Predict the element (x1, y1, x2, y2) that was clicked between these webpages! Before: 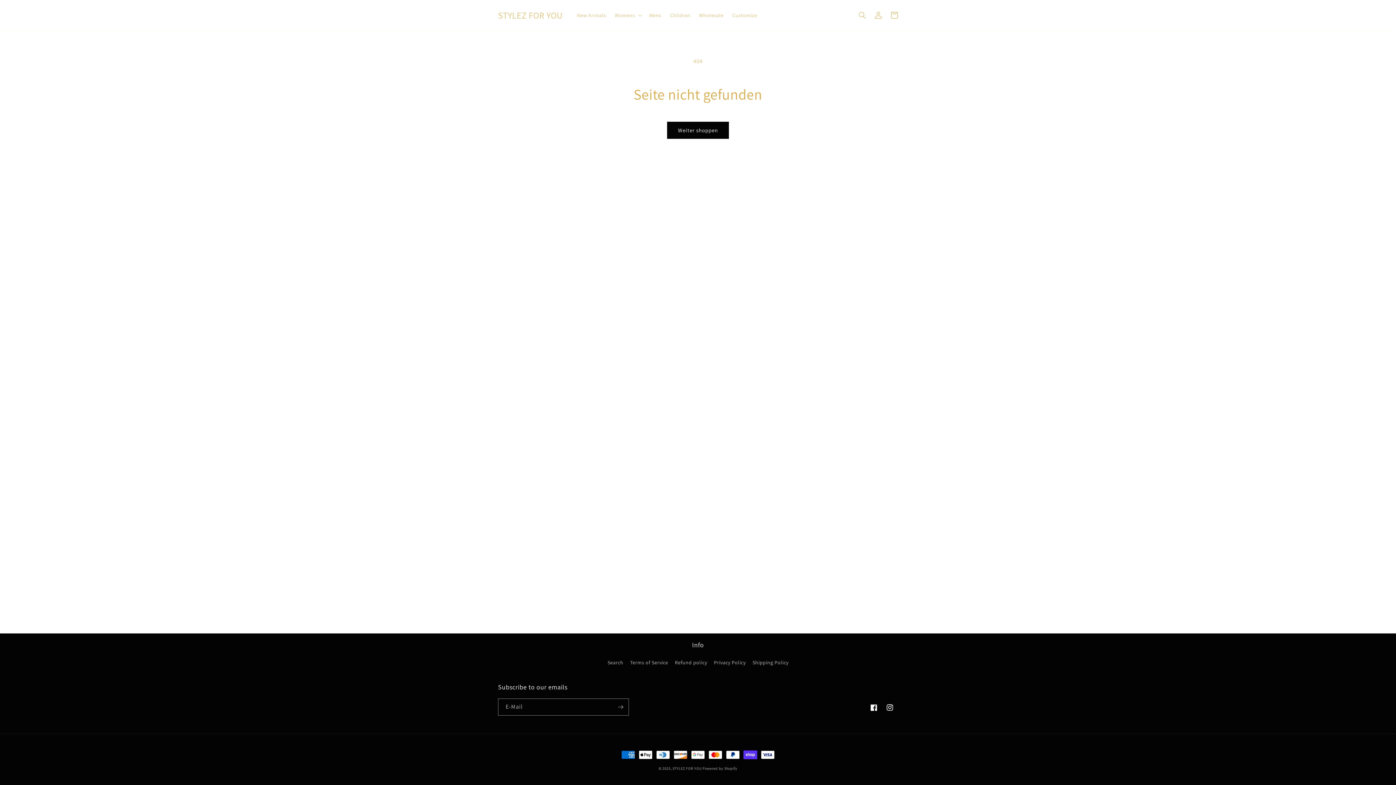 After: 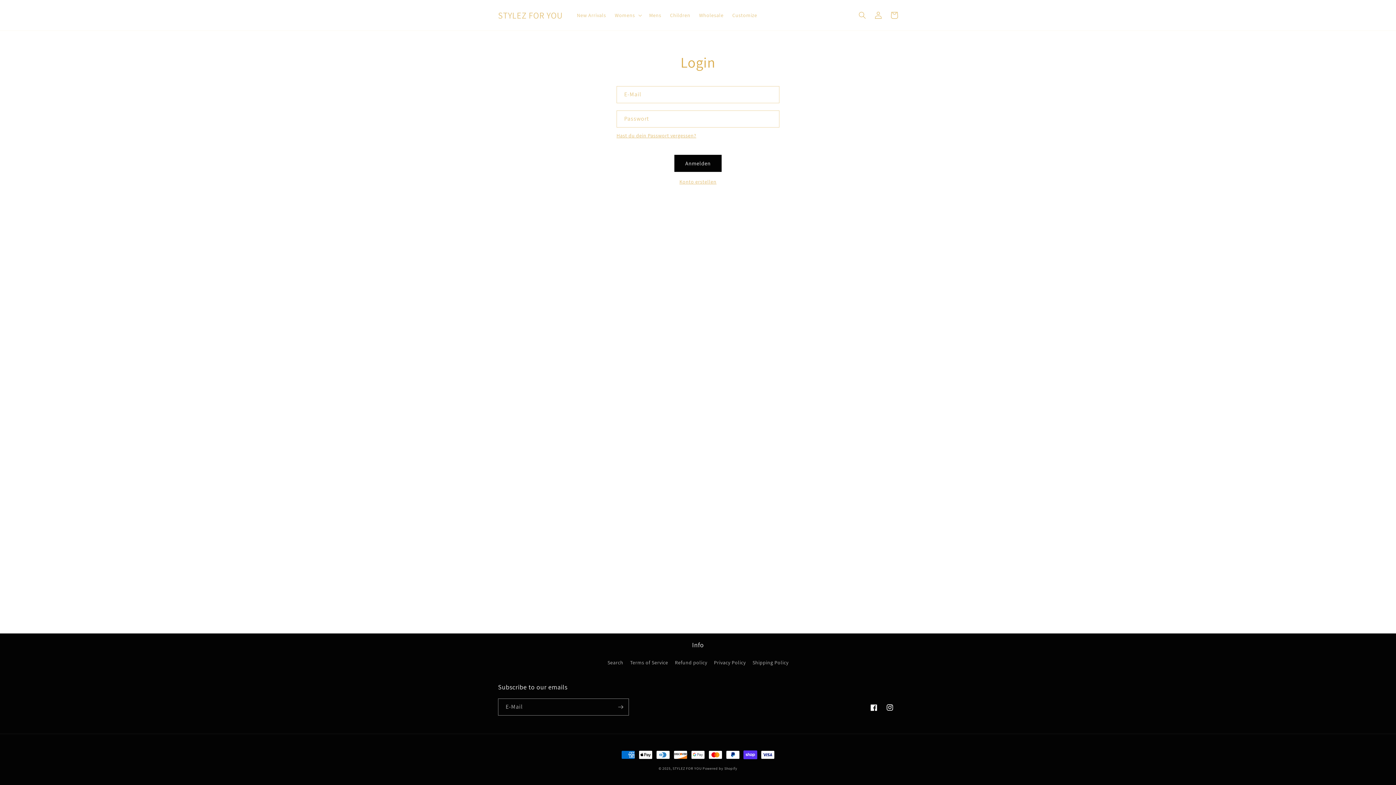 Action: bbox: (870, 7, 886, 23) label: Einloggen